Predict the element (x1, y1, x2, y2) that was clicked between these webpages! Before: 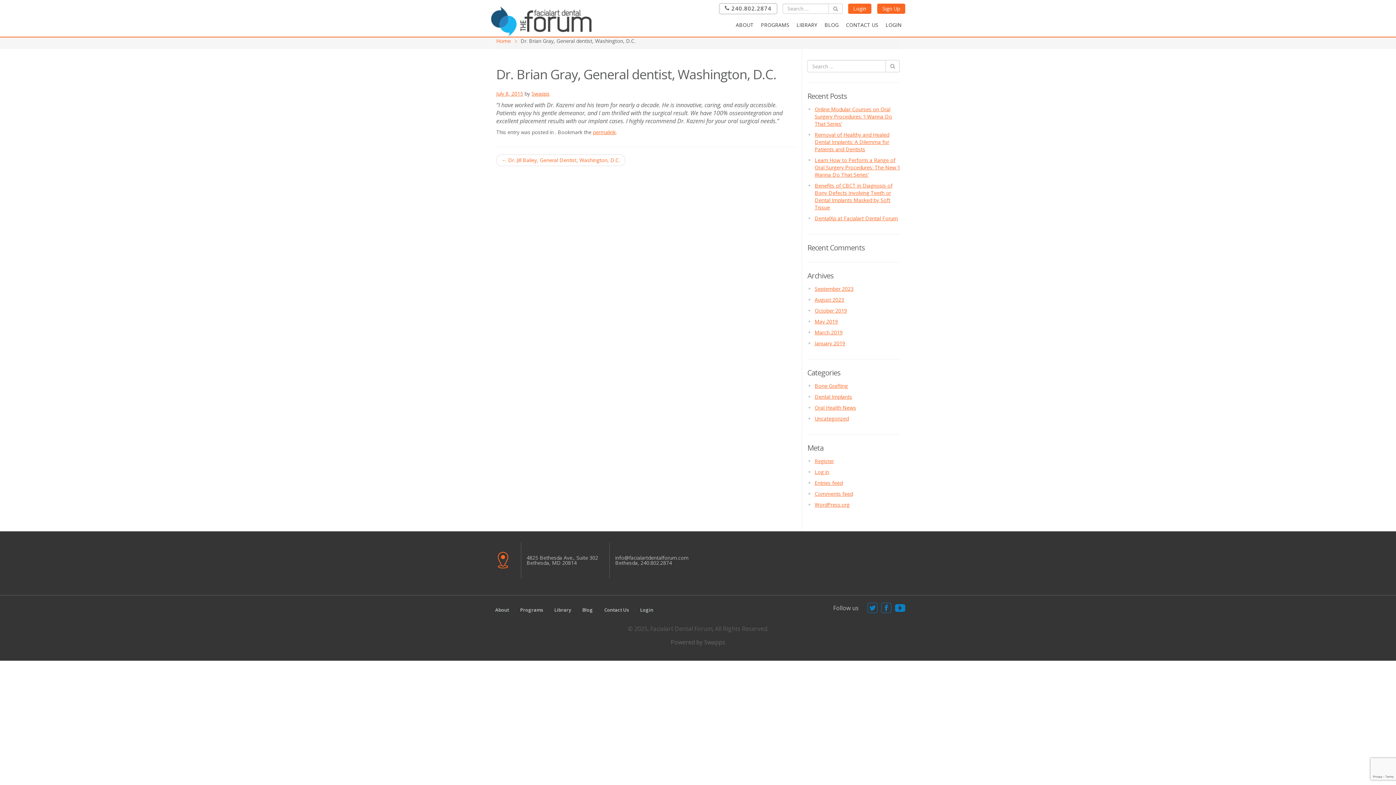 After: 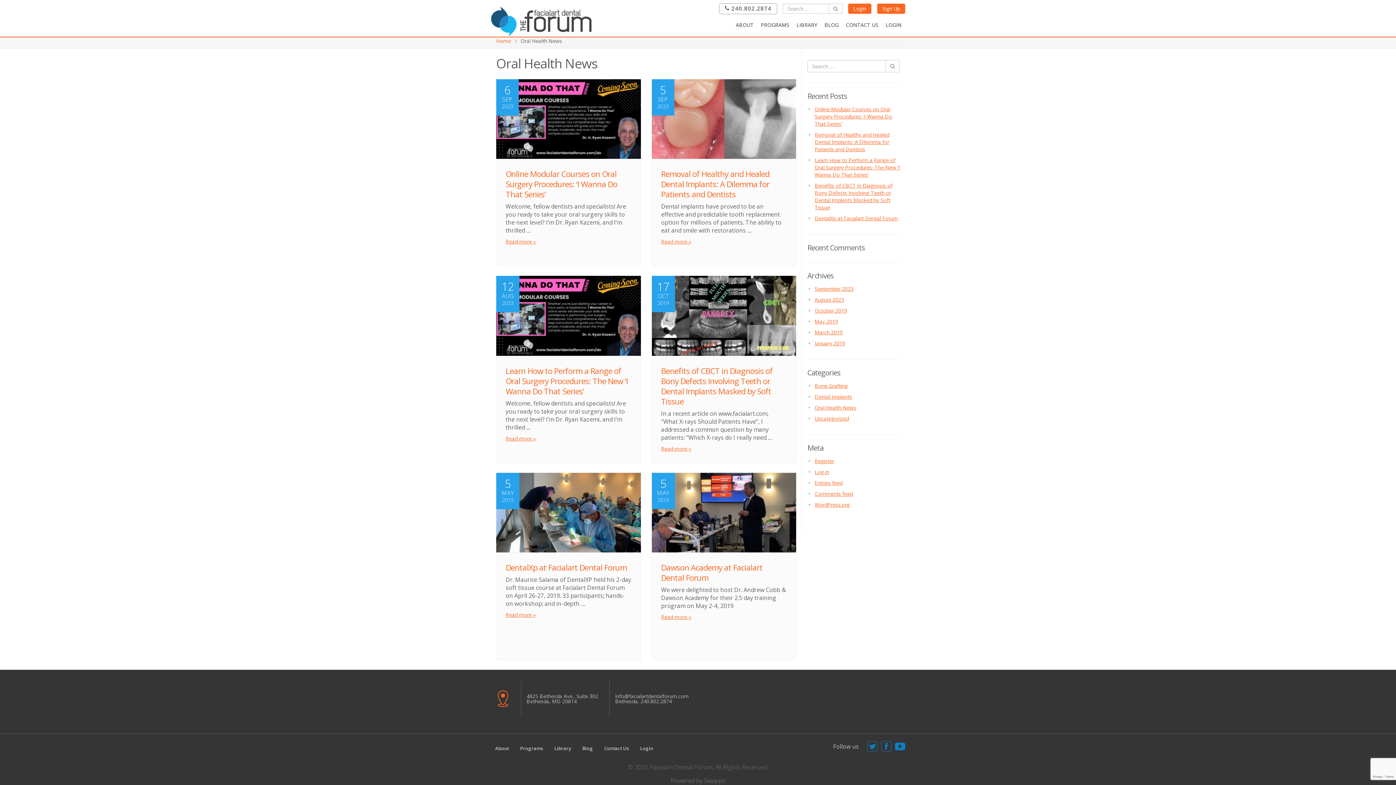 Action: bbox: (814, 402, 900, 413) label: Oral Health News